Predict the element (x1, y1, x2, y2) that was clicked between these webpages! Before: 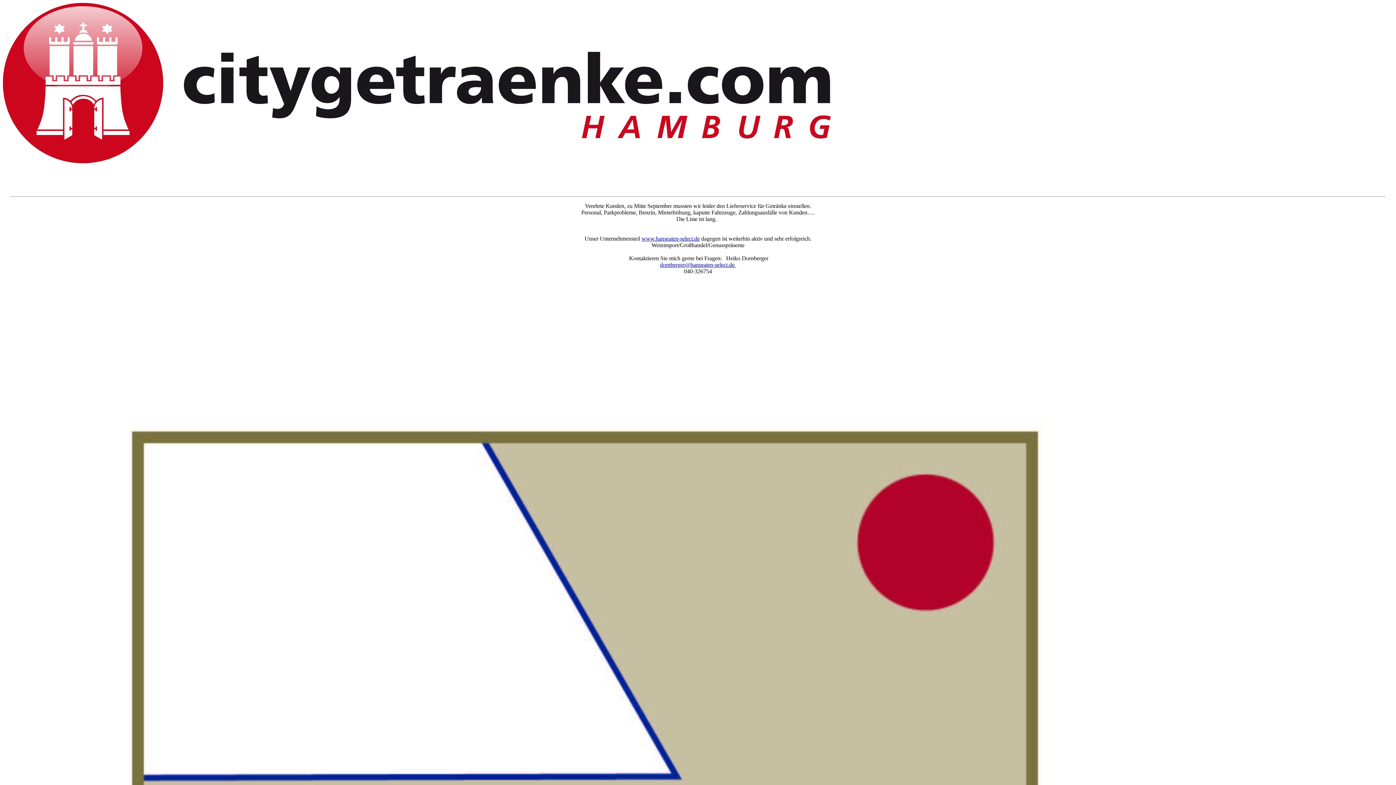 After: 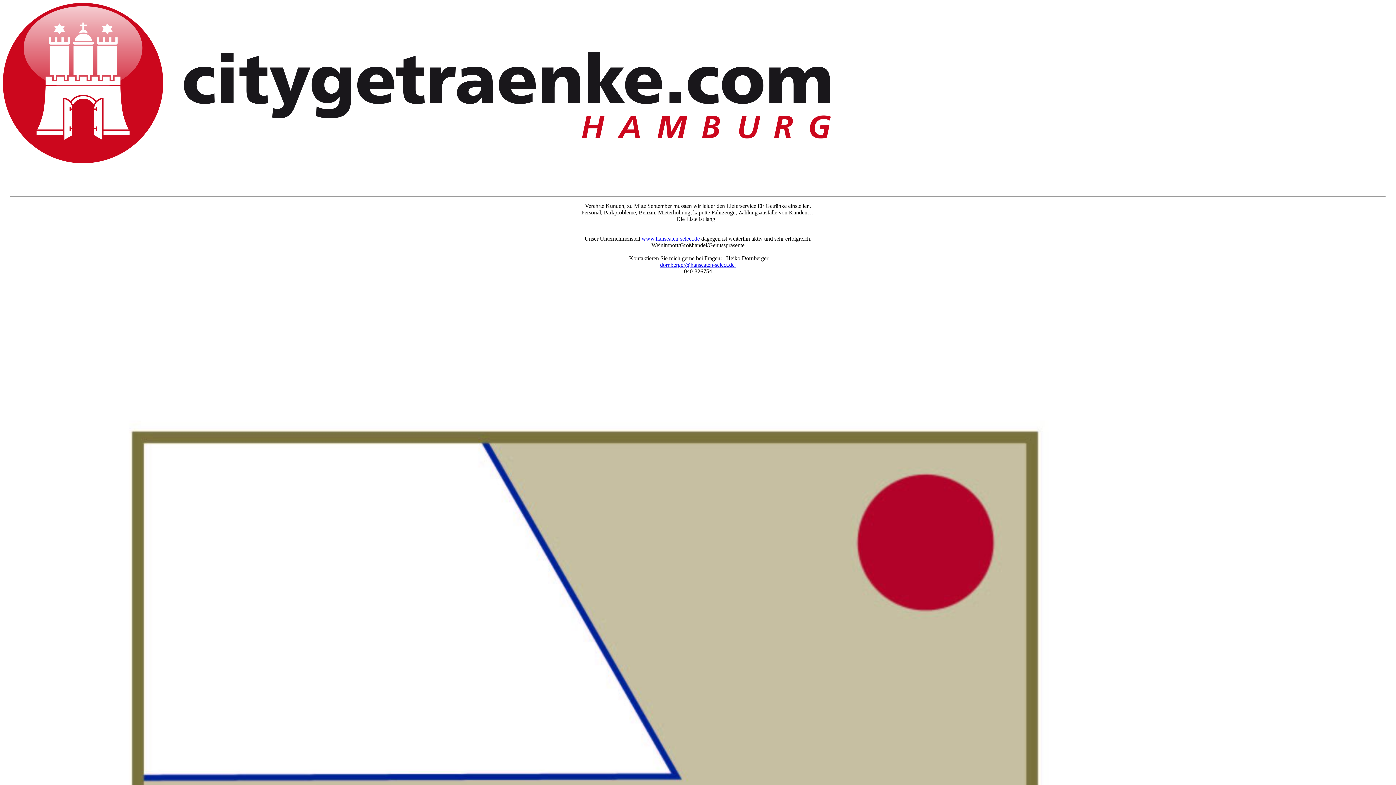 Action: bbox: (2, 158, 830, 164)